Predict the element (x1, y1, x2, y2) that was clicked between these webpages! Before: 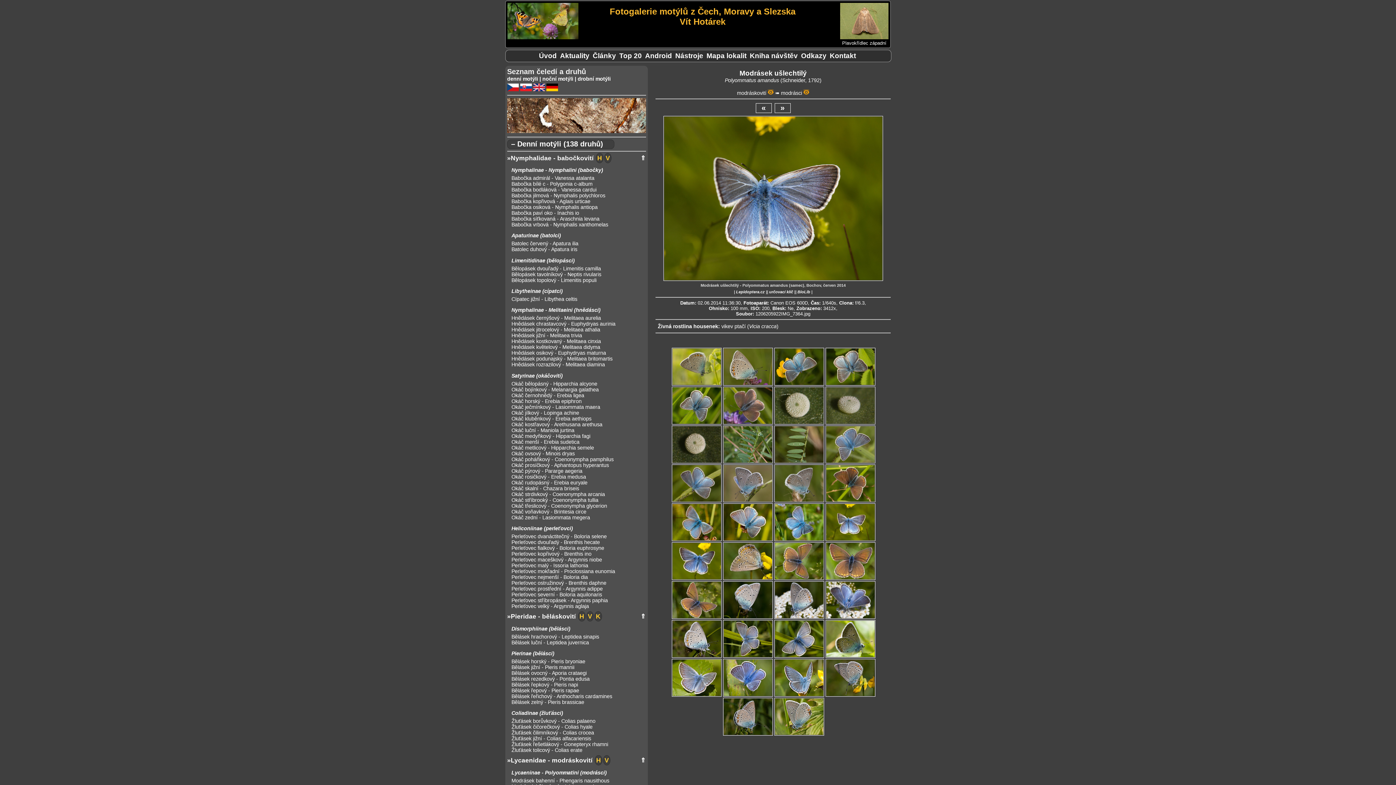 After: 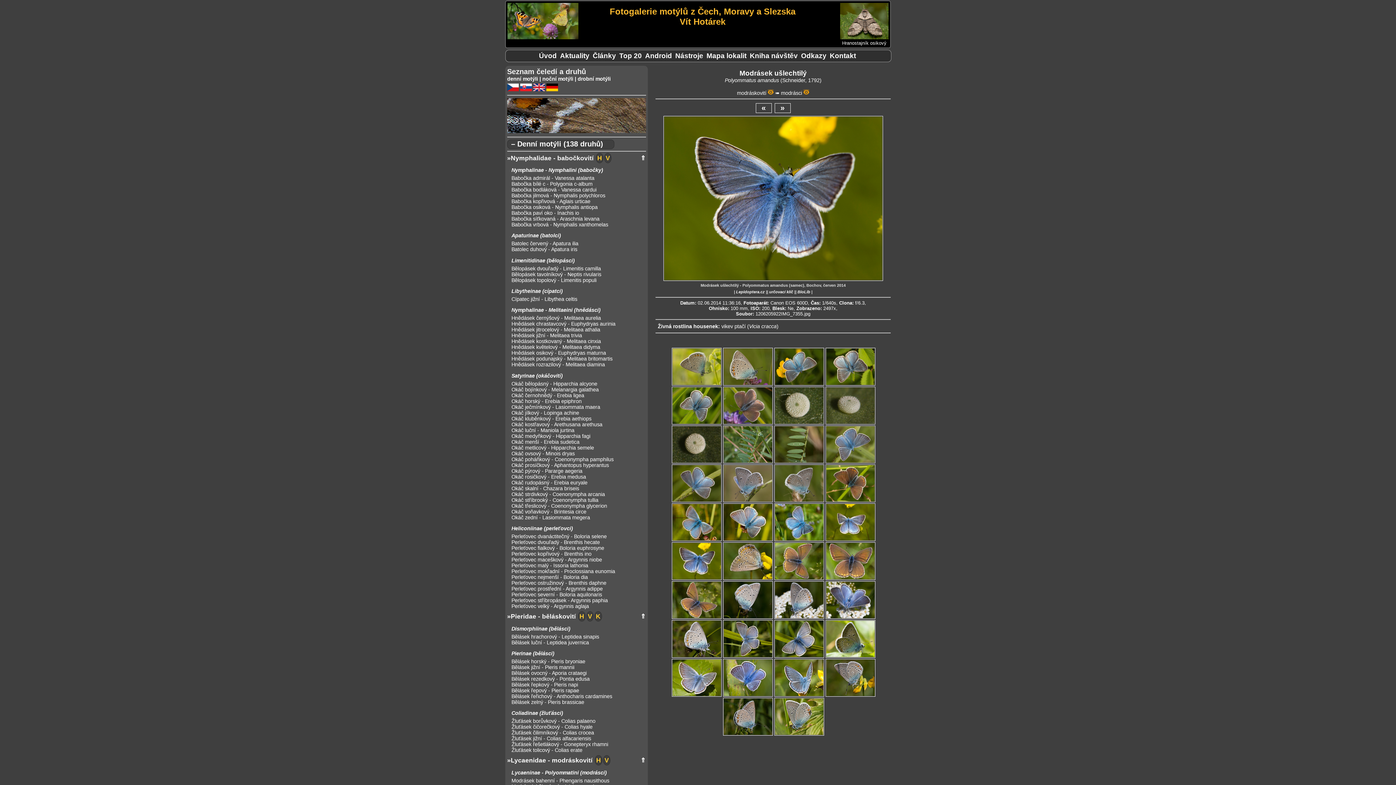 Action: bbox: (774, 103, 790, 113) label: »